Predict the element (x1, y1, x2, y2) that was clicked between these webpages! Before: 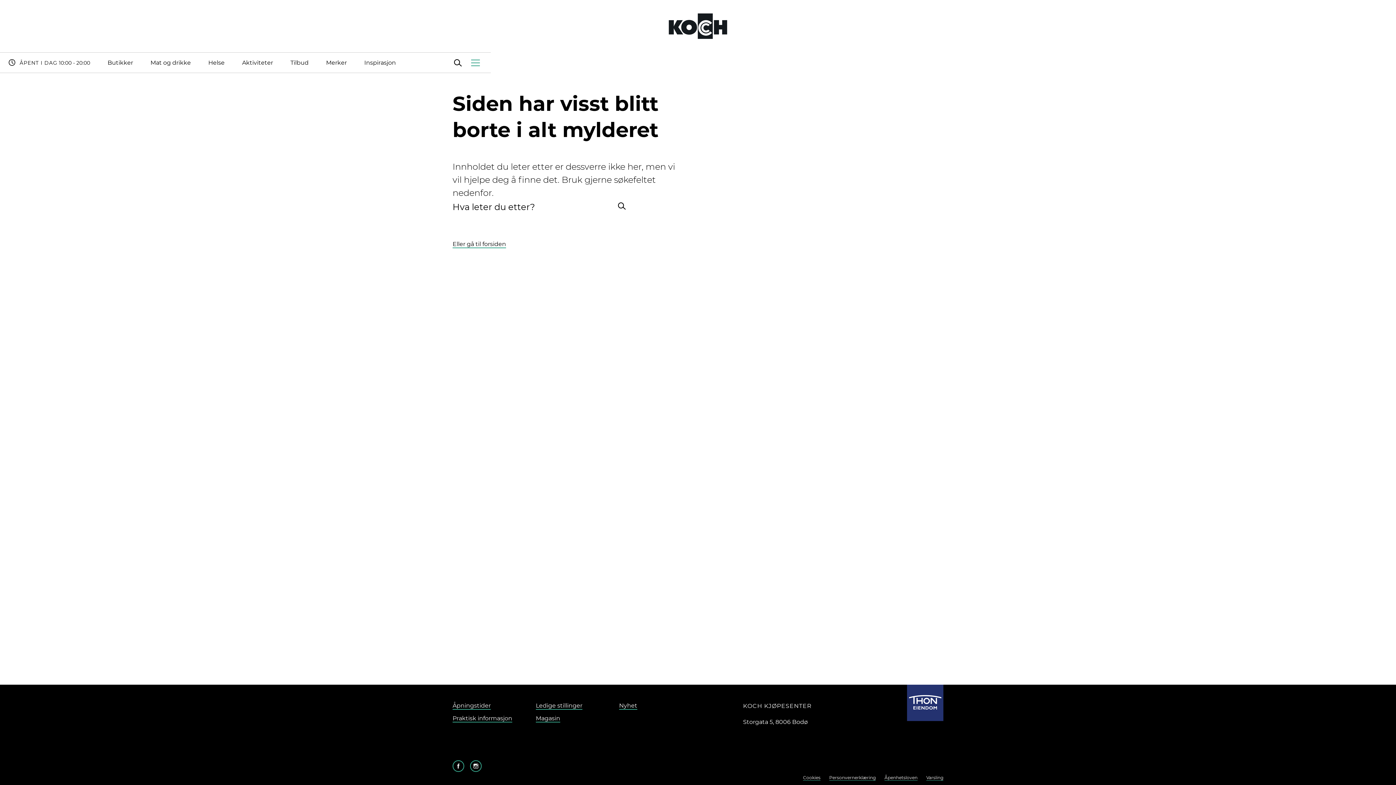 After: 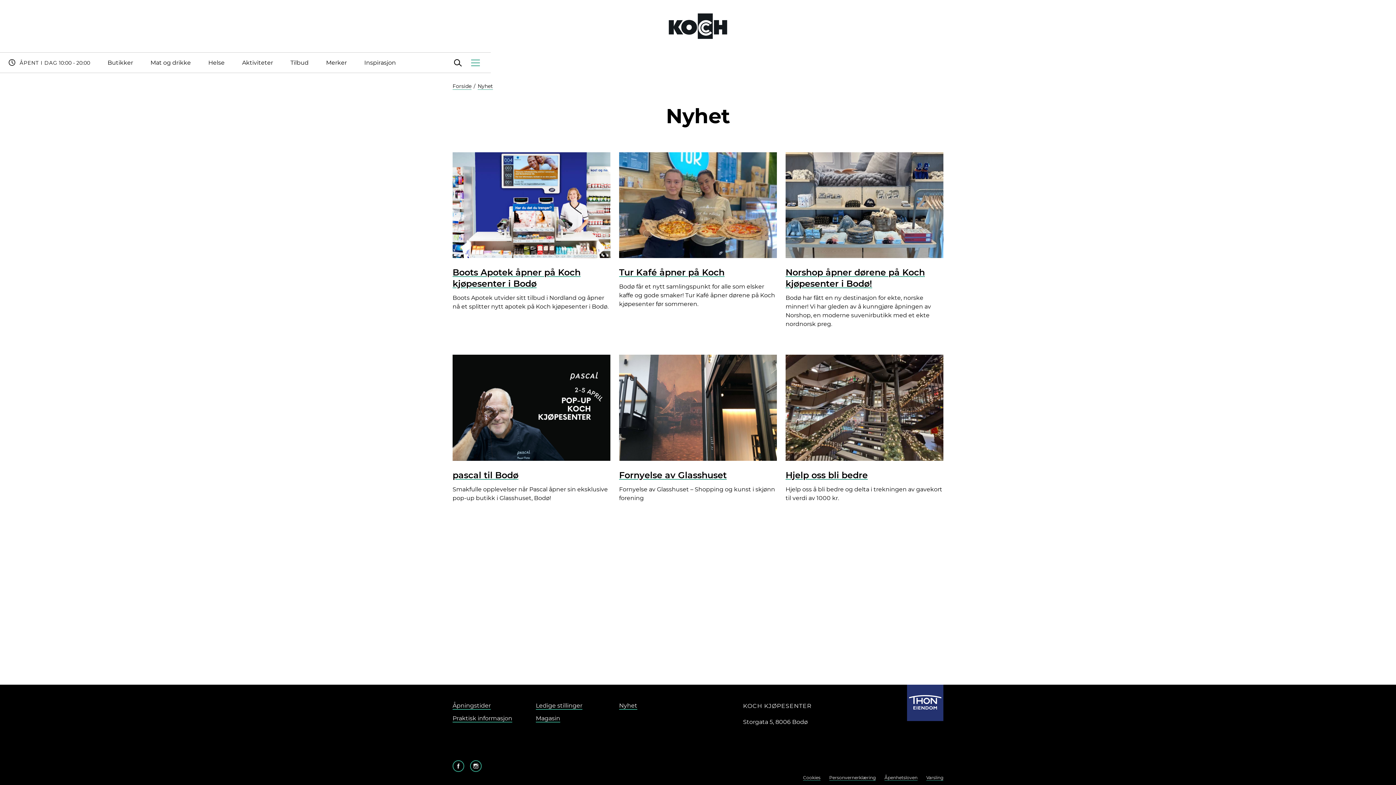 Action: bbox: (619, 702, 637, 710) label: Nyhet